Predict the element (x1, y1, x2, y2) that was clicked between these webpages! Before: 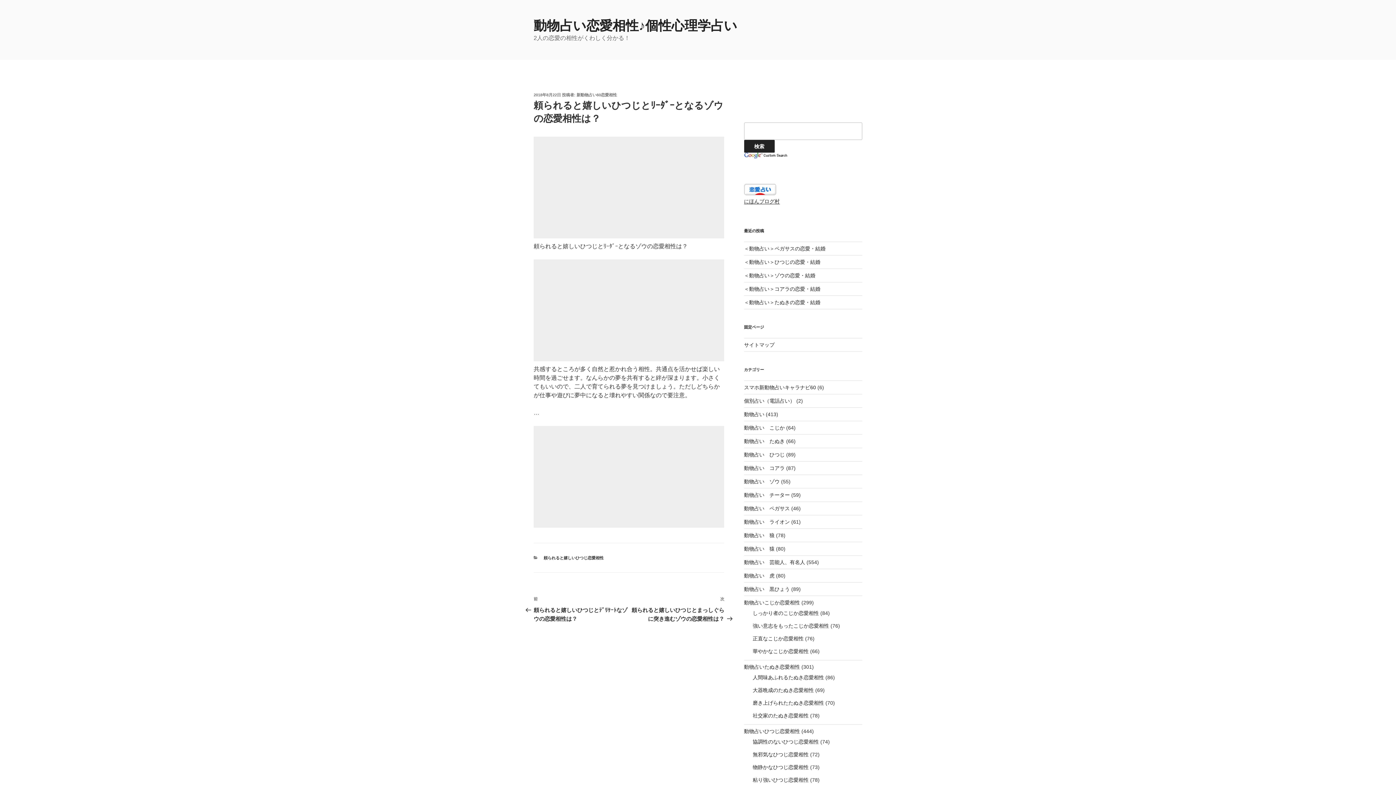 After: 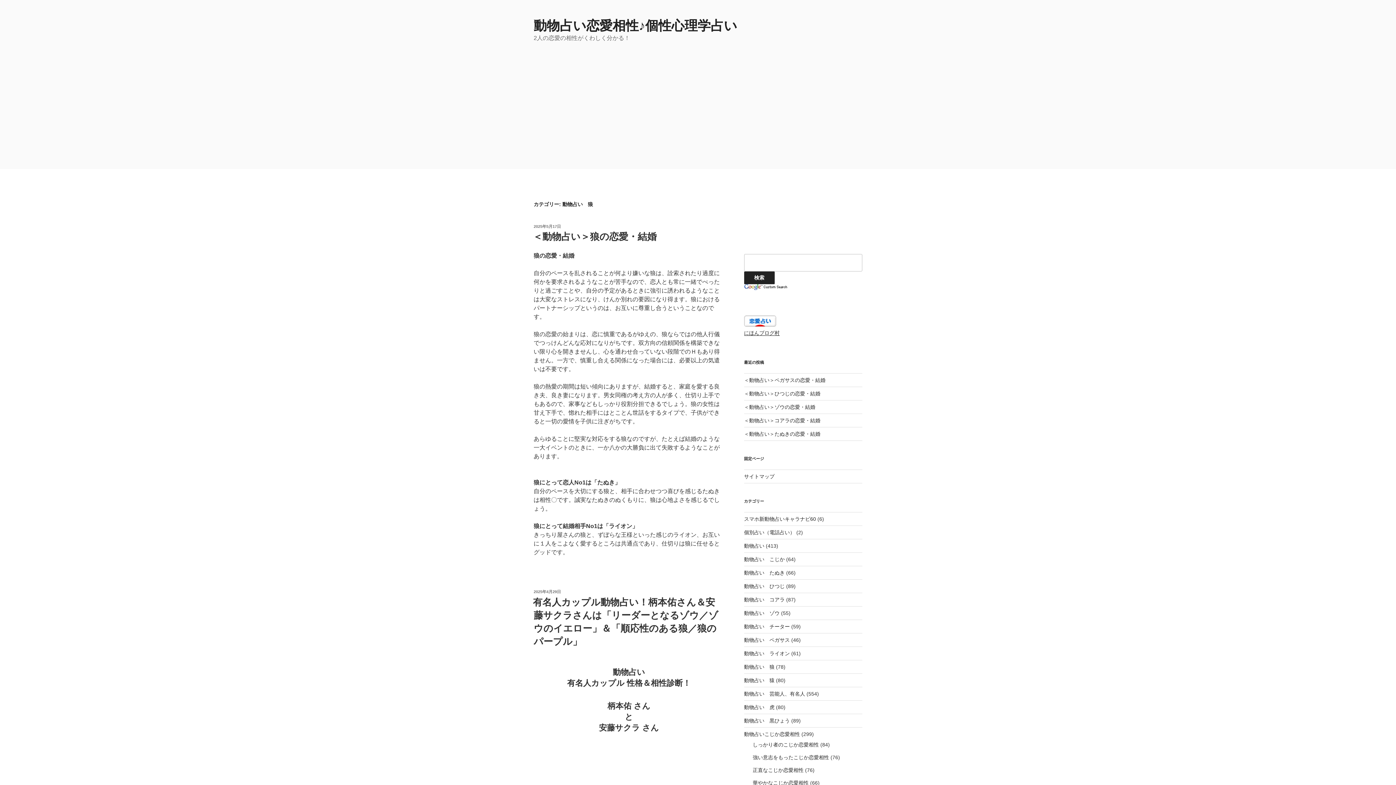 Action: label: 動物占い　狼 bbox: (744, 532, 774, 538)